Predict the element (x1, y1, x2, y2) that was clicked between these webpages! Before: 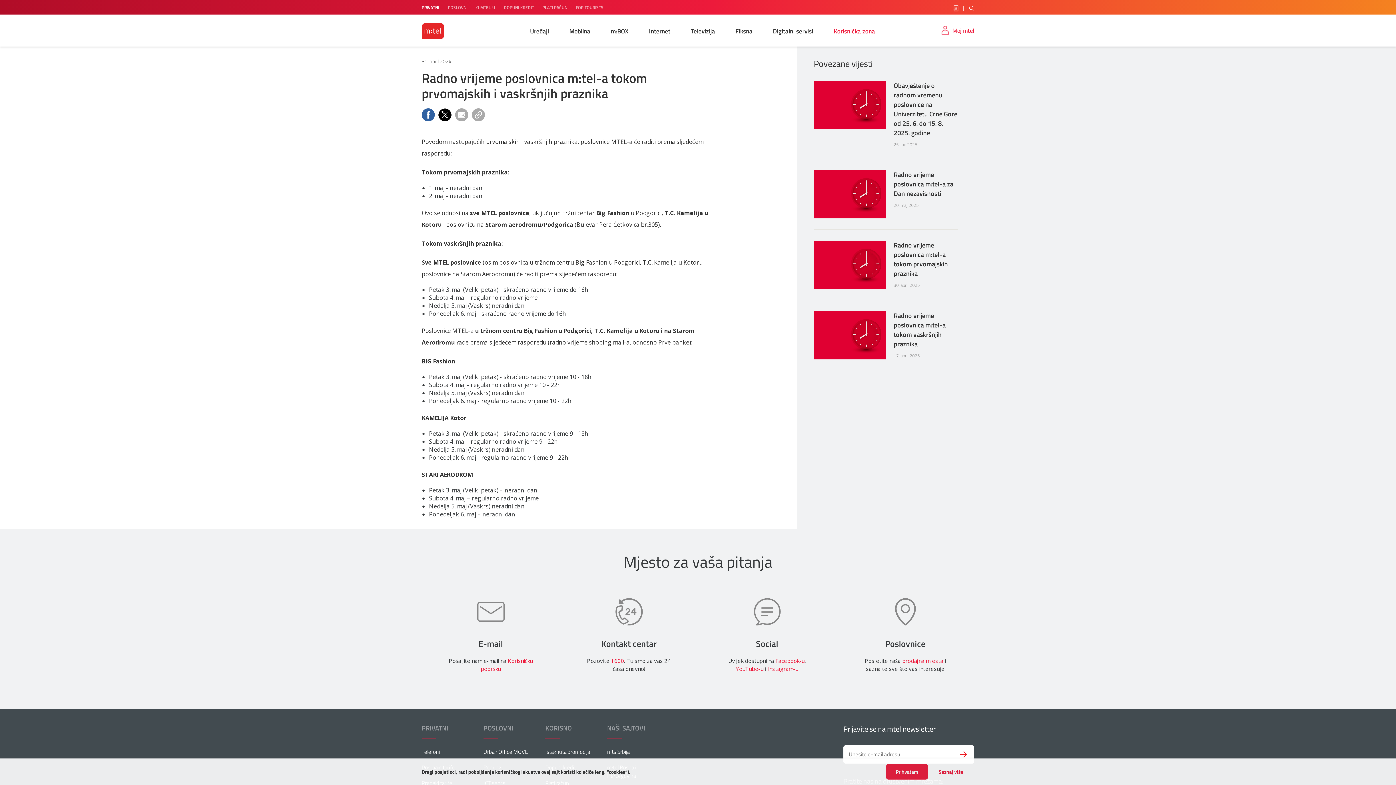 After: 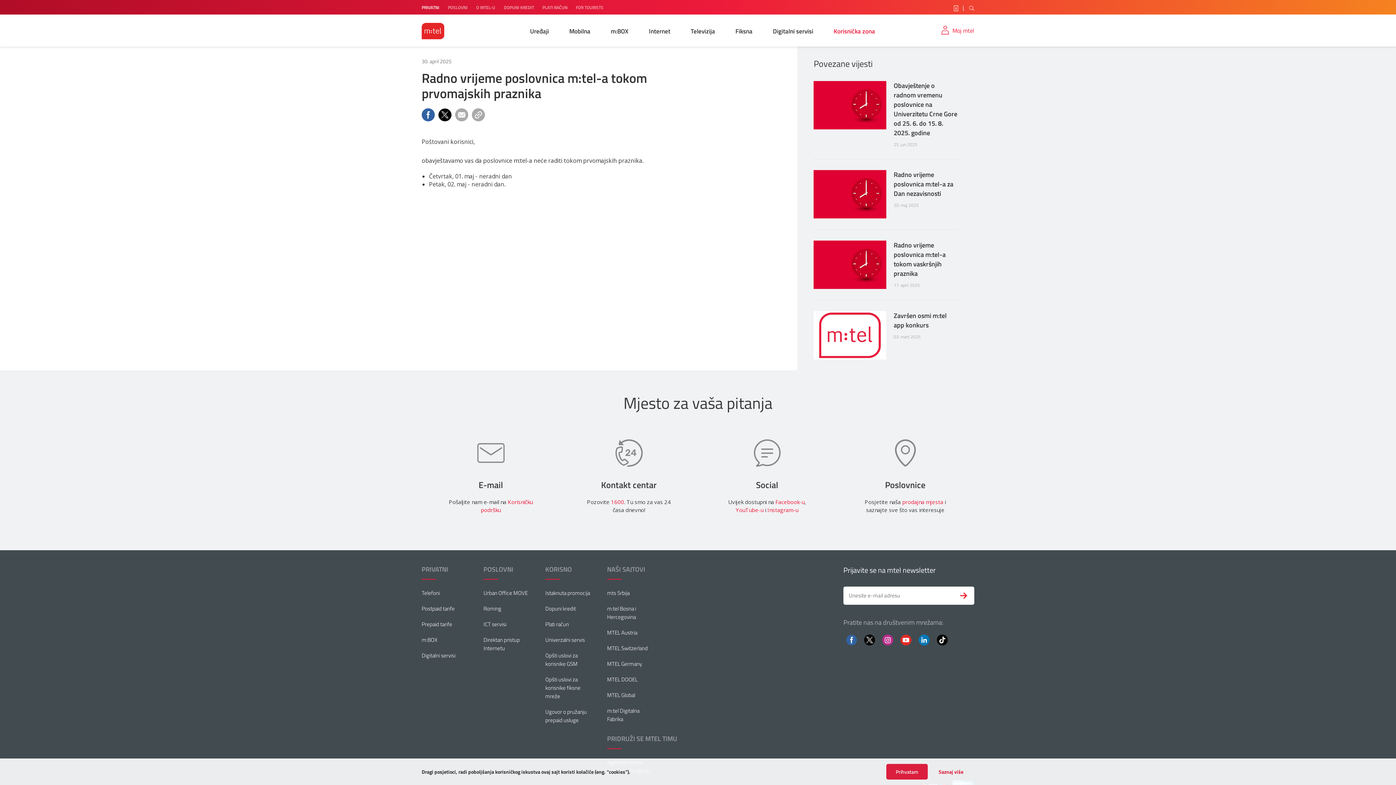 Action: label: Radno vrijeme poslovnica m:tel-a tokom prvomajskih praznika bbox: (893, 240, 958, 278)